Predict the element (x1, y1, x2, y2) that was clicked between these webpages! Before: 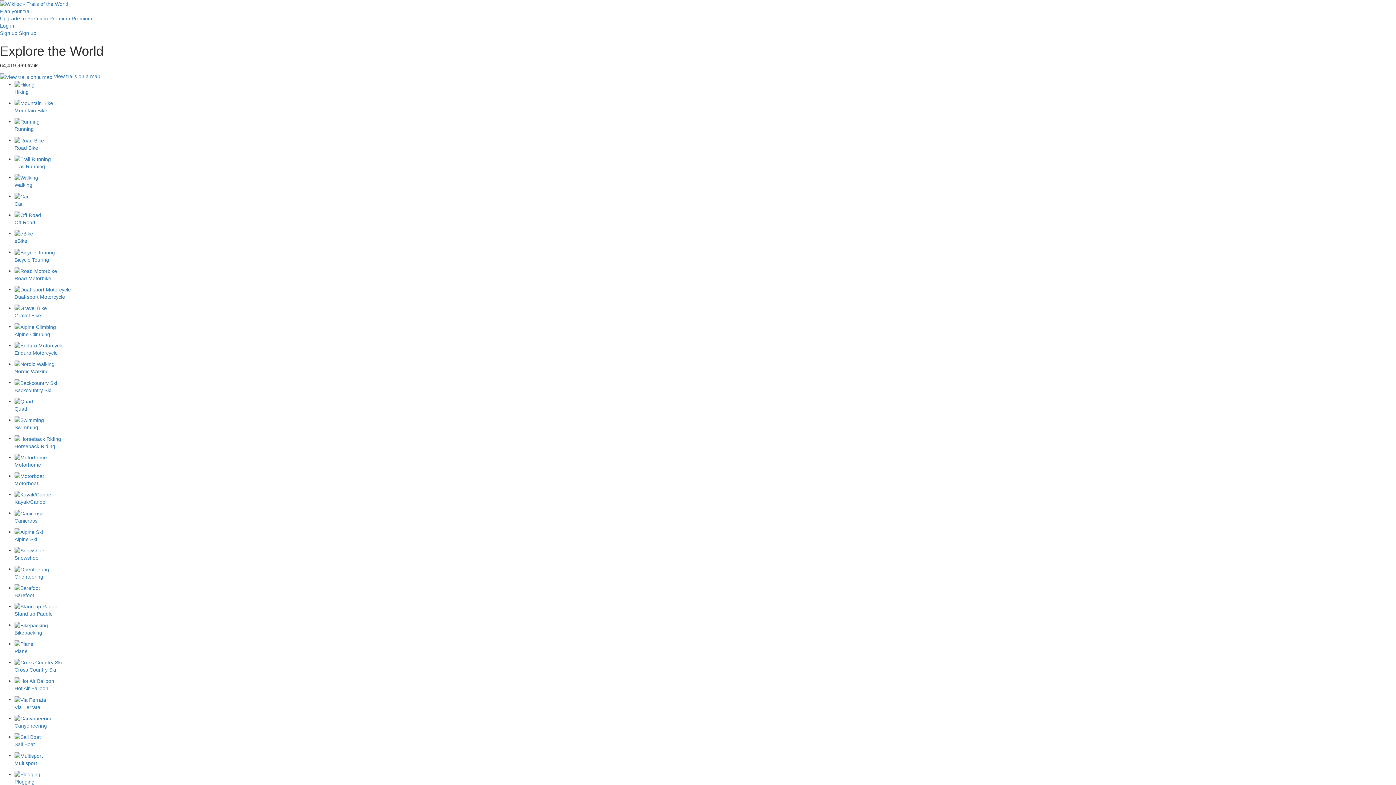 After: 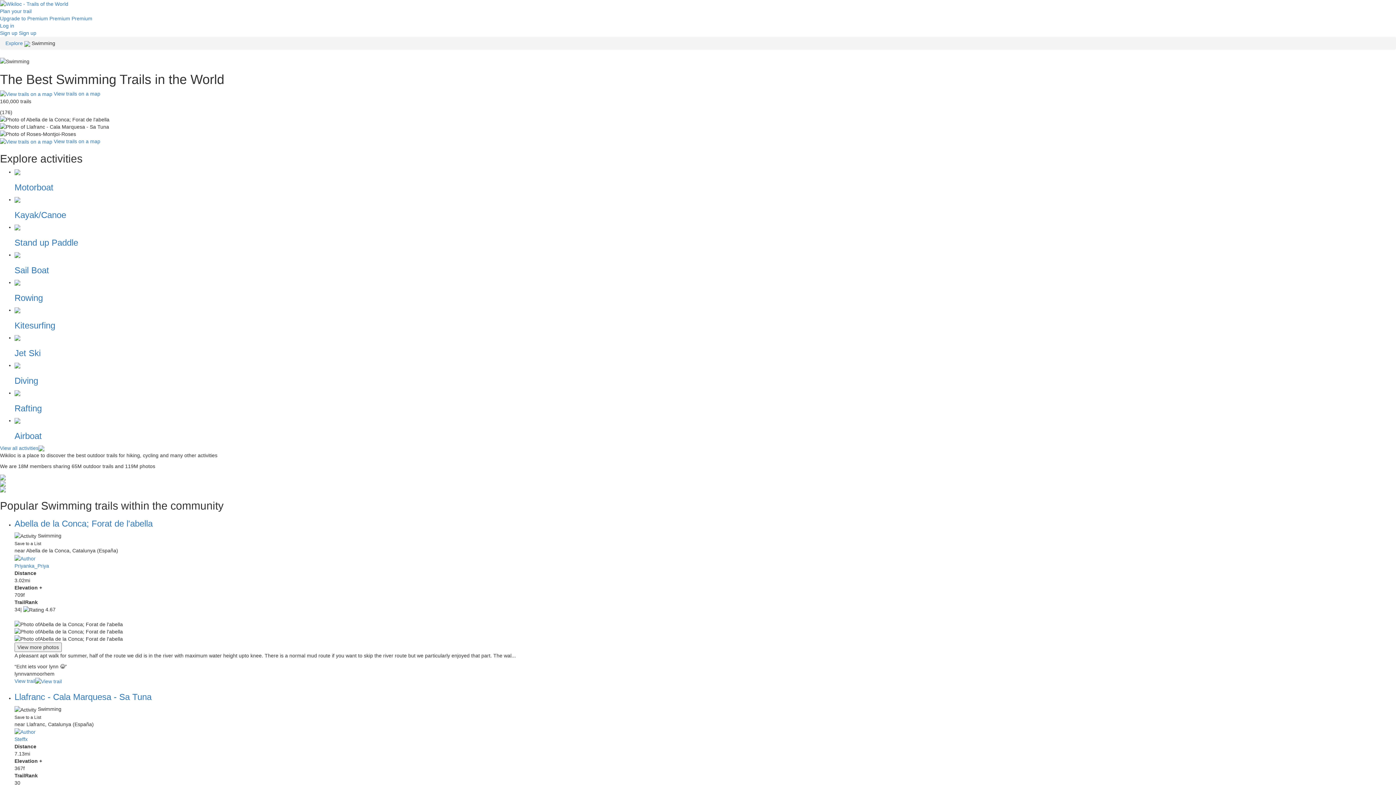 Action: bbox: (14, 416, 1396, 431) label: Swimming